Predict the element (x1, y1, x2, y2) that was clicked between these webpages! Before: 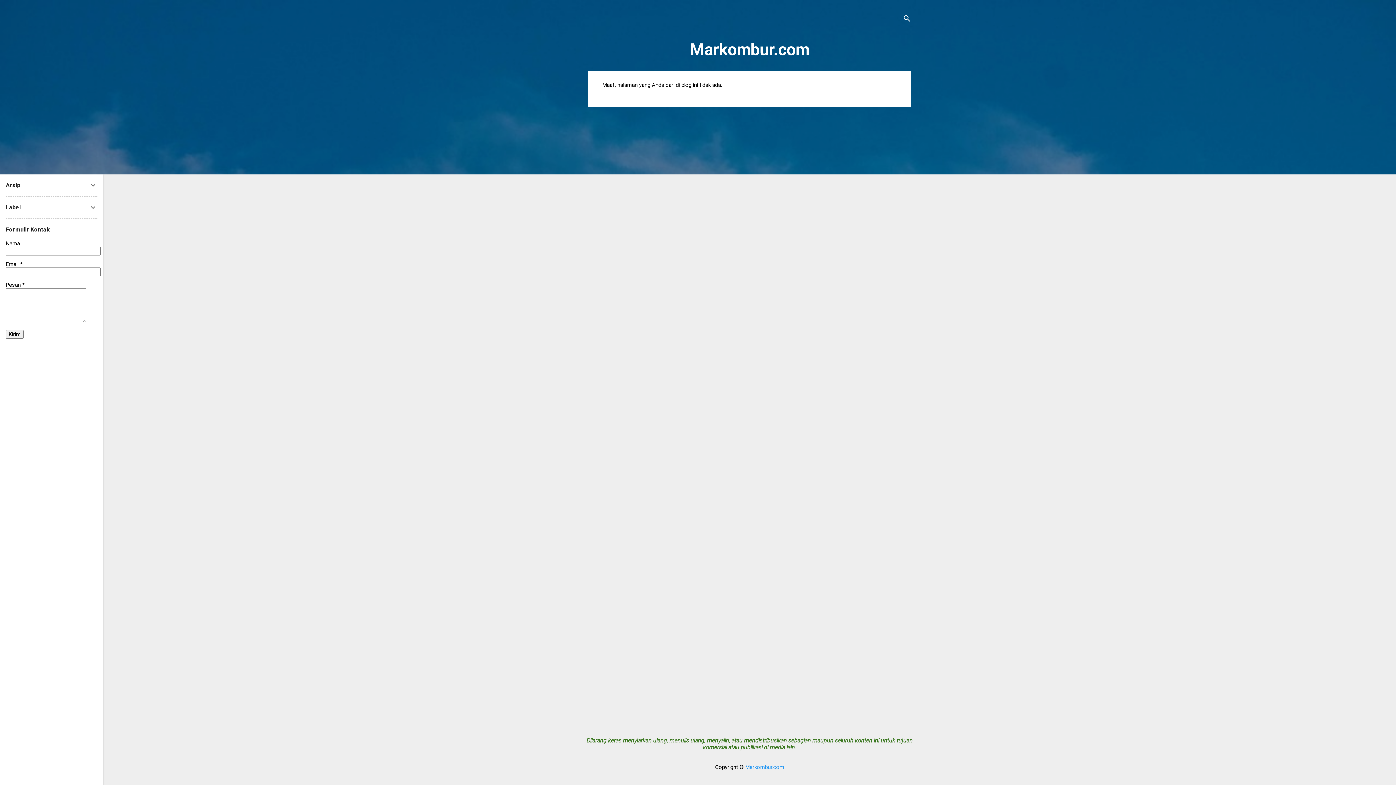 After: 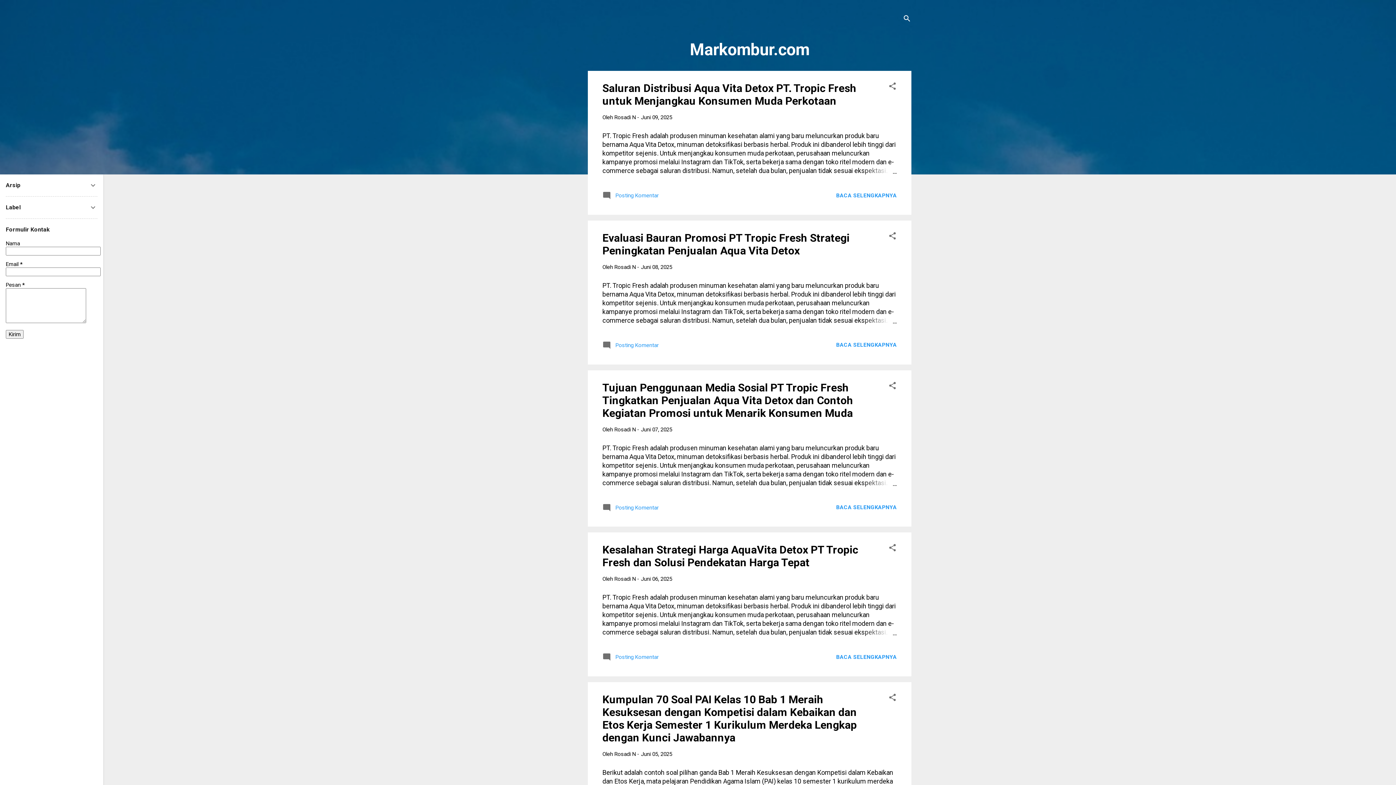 Action: bbox: (690, 40, 809, 59) label: Markombur.com